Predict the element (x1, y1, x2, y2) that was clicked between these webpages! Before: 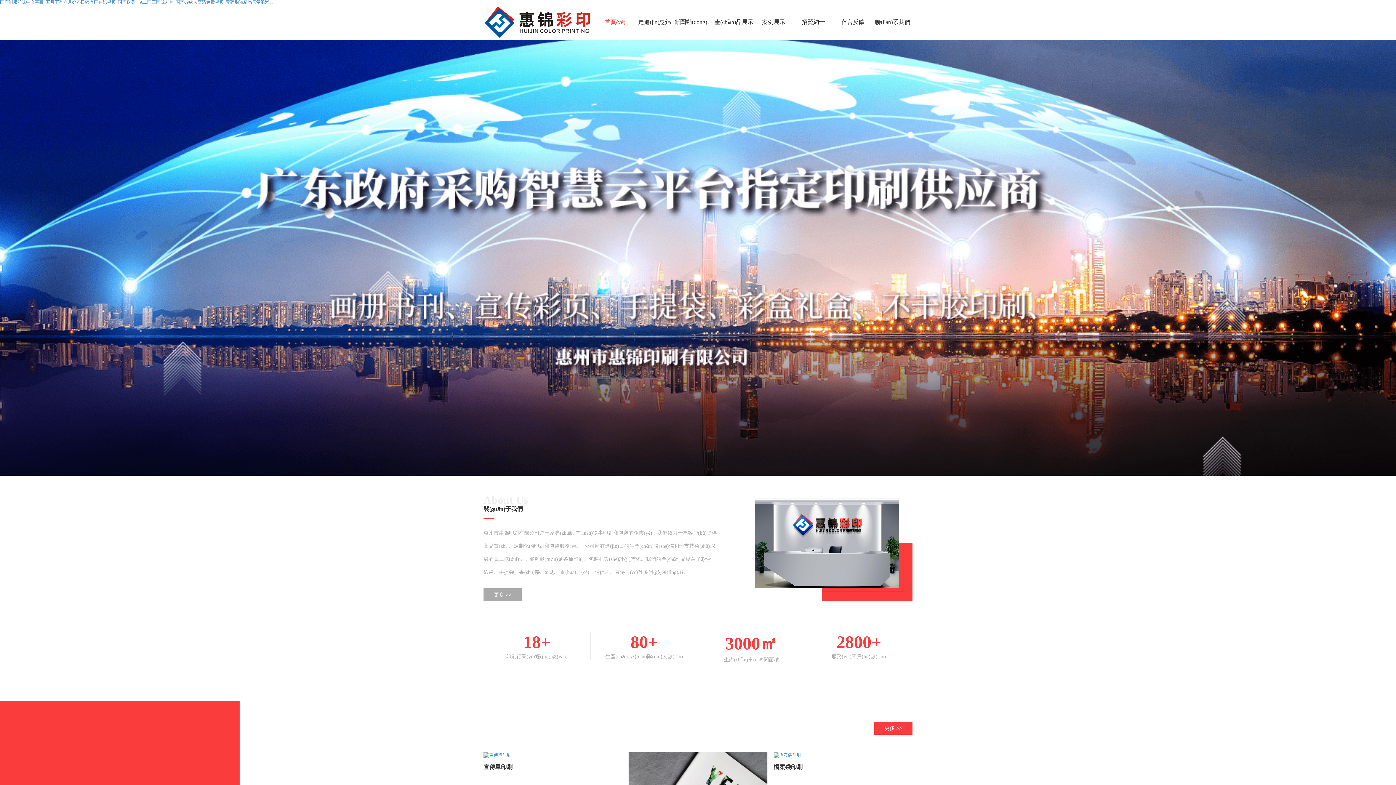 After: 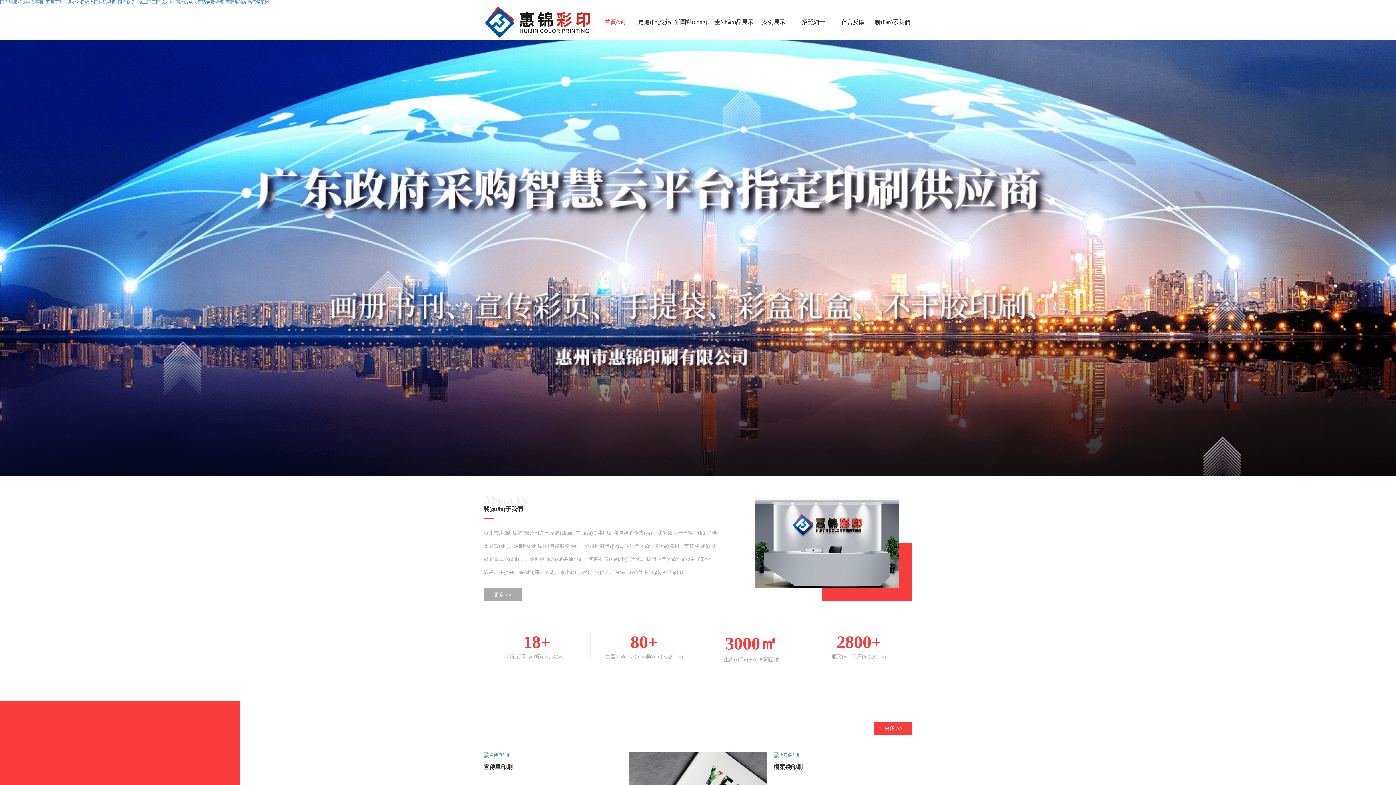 Action: bbox: (0, 0, 273, 4) label: 国产制服丝袜中文字幕_五月丁香六月婷婷日韩有码在线视频_国产欧美一A二区三区成人片_国产69成人高清免费视频_无码啪啪精品天堂浪潮av